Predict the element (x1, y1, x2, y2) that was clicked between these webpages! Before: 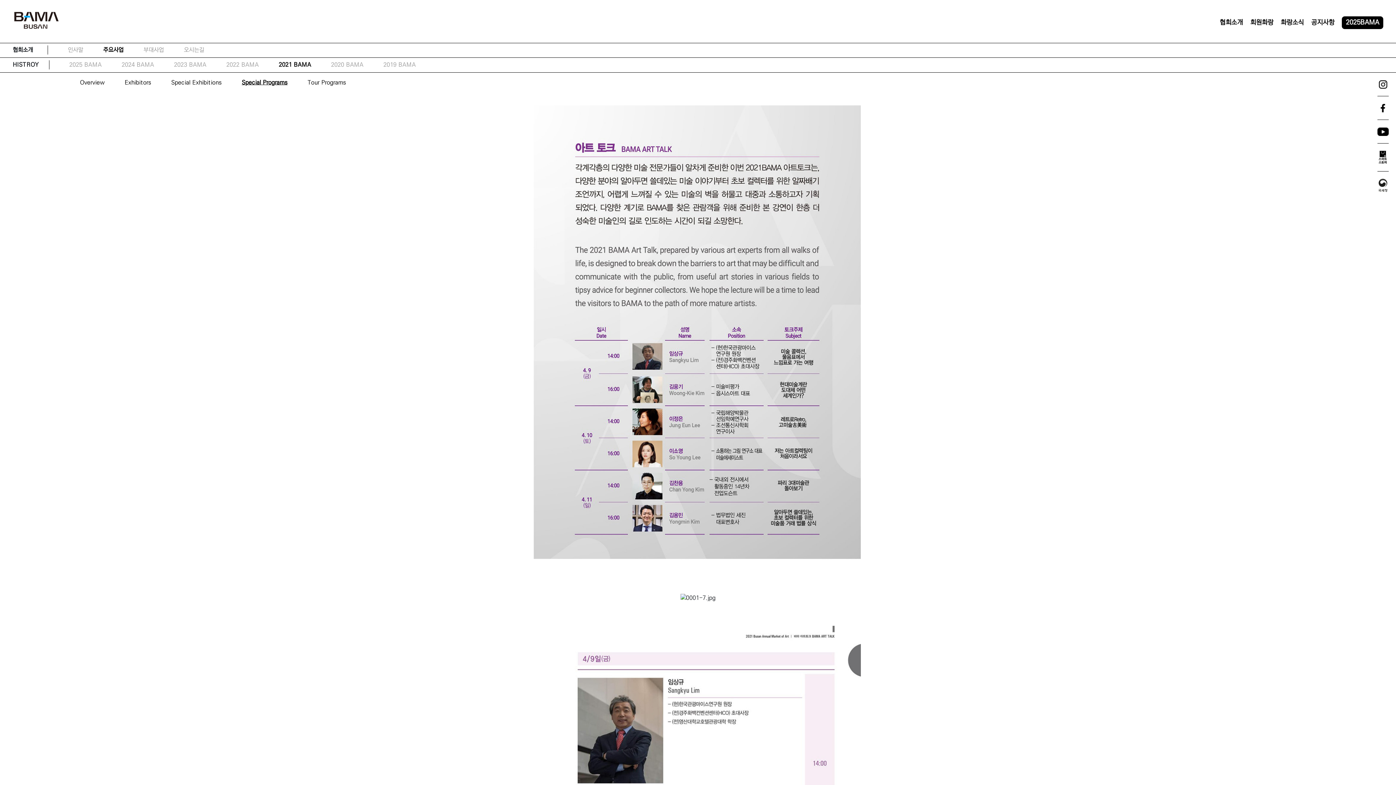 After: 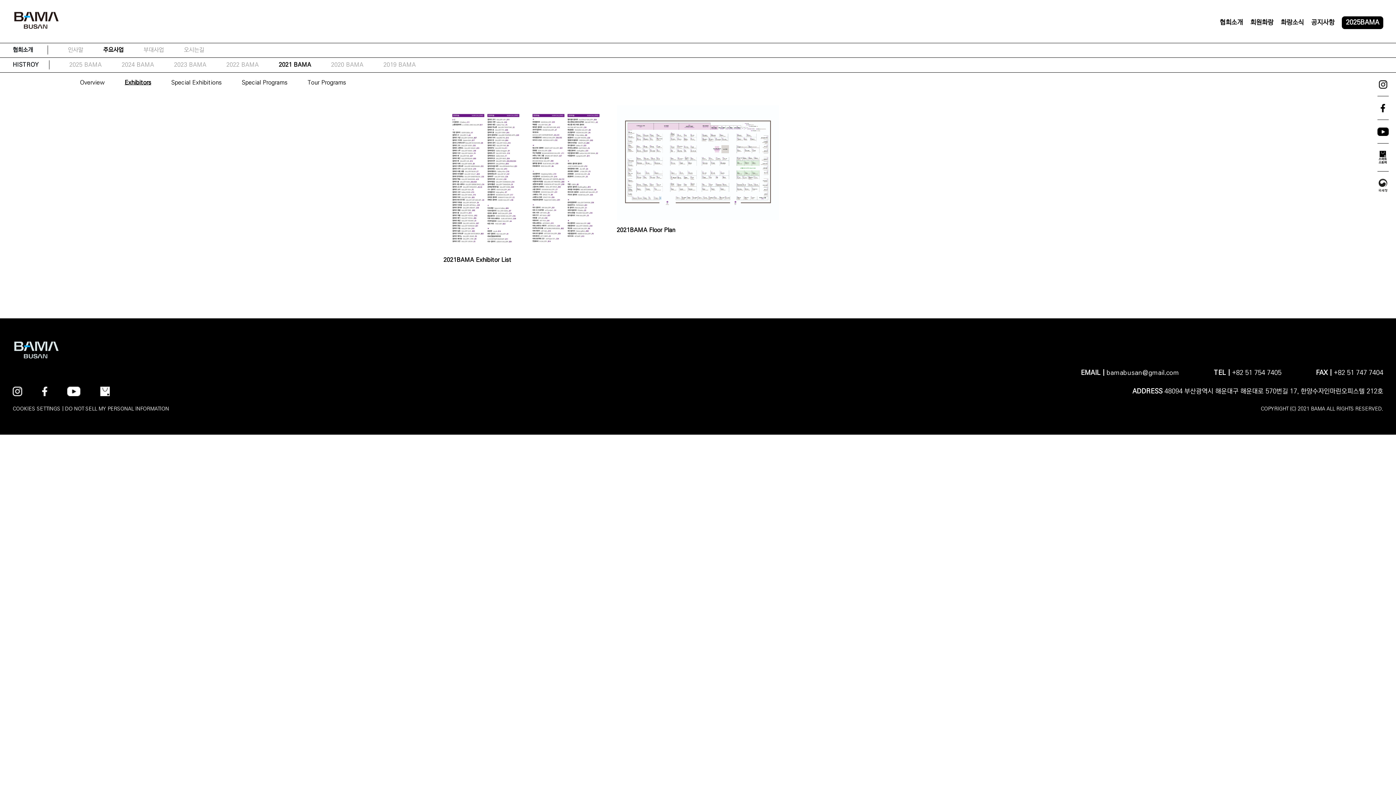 Action: bbox: (124, 78, 151, 87) label: Exhibitors